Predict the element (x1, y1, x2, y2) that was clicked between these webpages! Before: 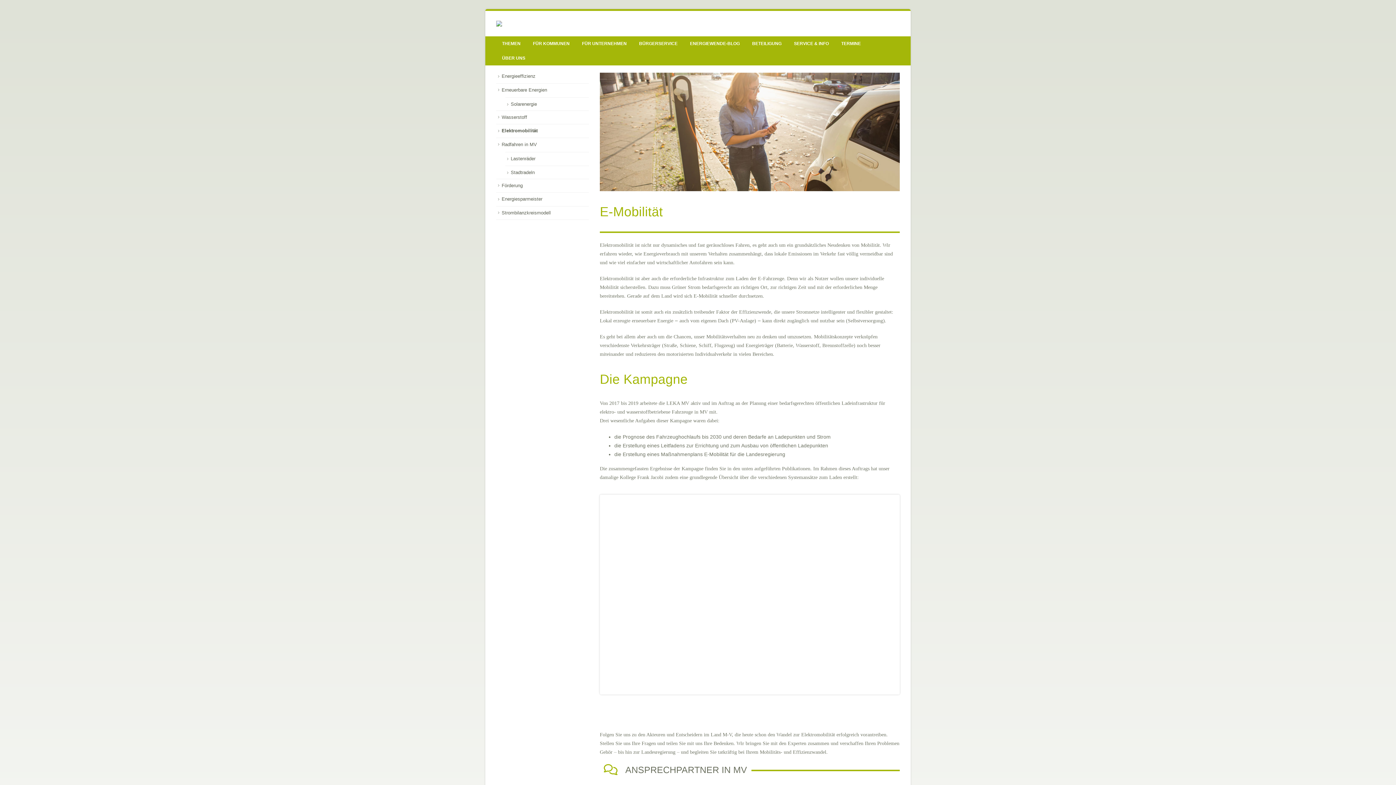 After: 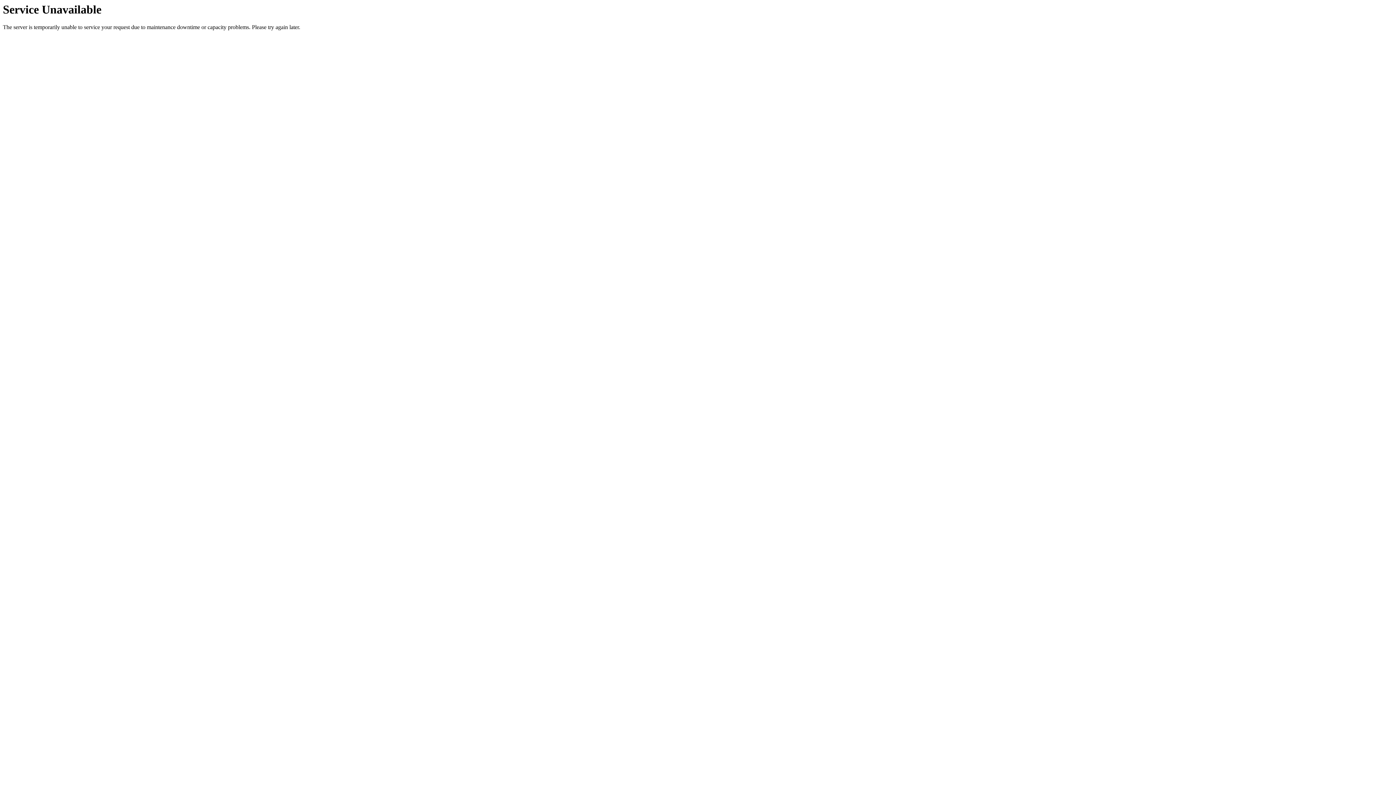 Action: bbox: (527, 36, 575, 50) label: FÜR KOMMUNEN